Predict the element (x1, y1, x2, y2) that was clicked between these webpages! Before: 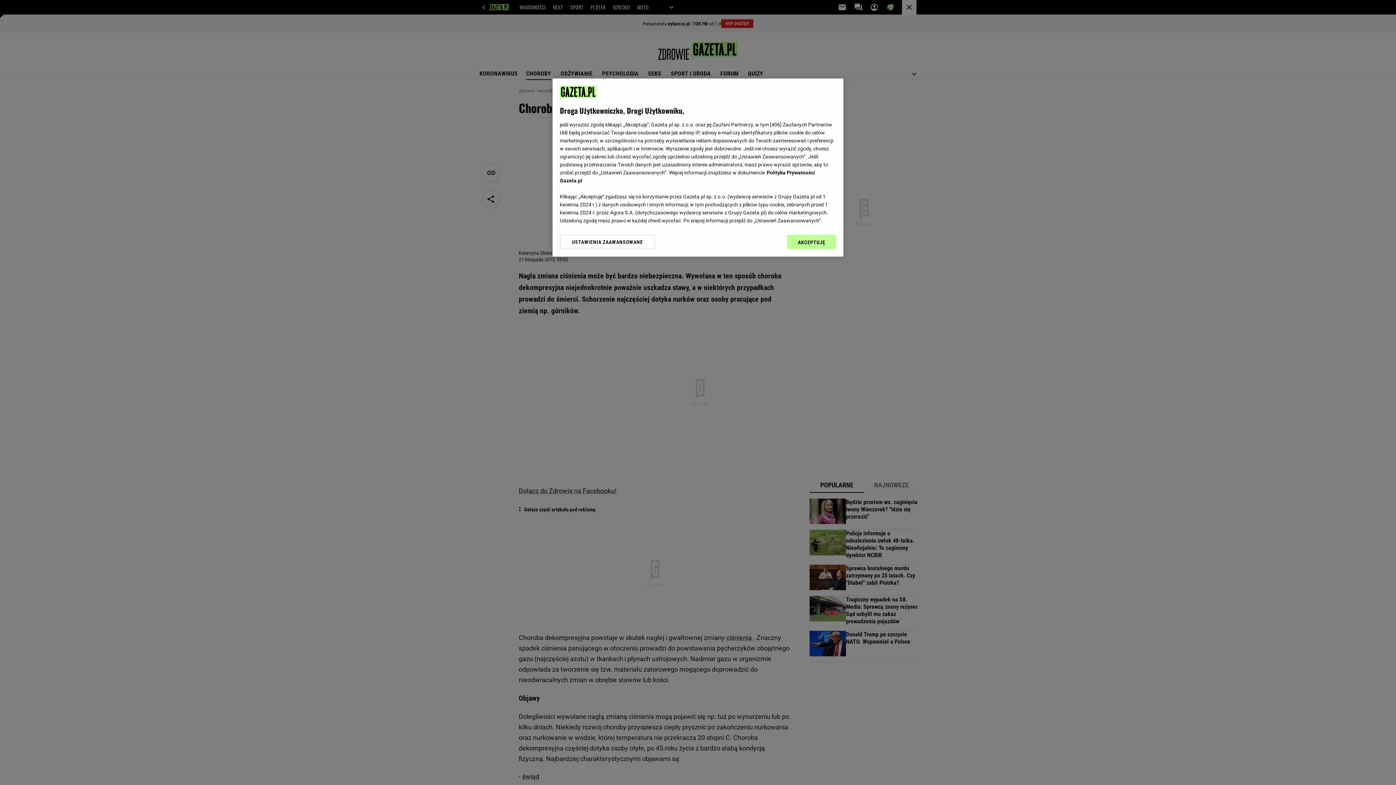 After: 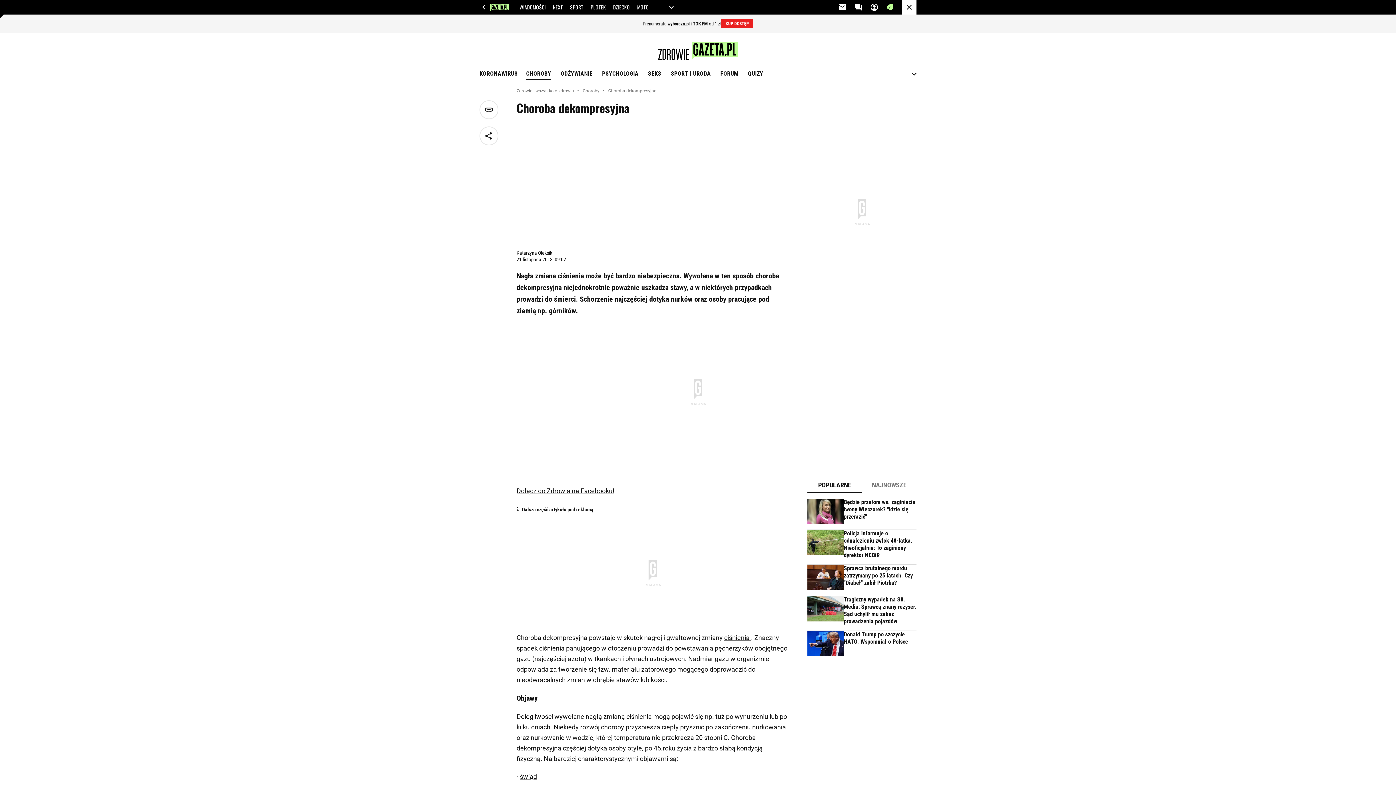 Action: bbox: (787, 234, 836, 249) label: AKCEPTUJĘ